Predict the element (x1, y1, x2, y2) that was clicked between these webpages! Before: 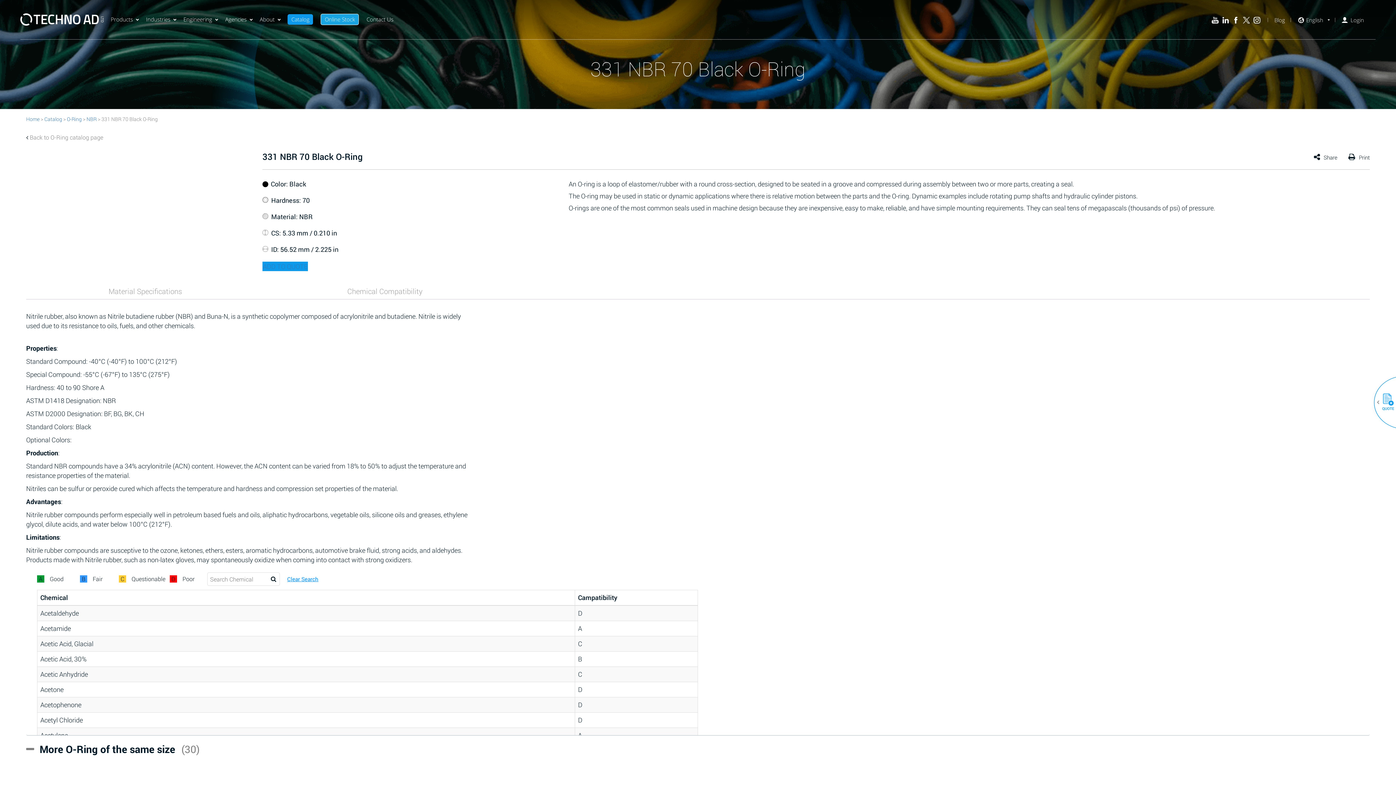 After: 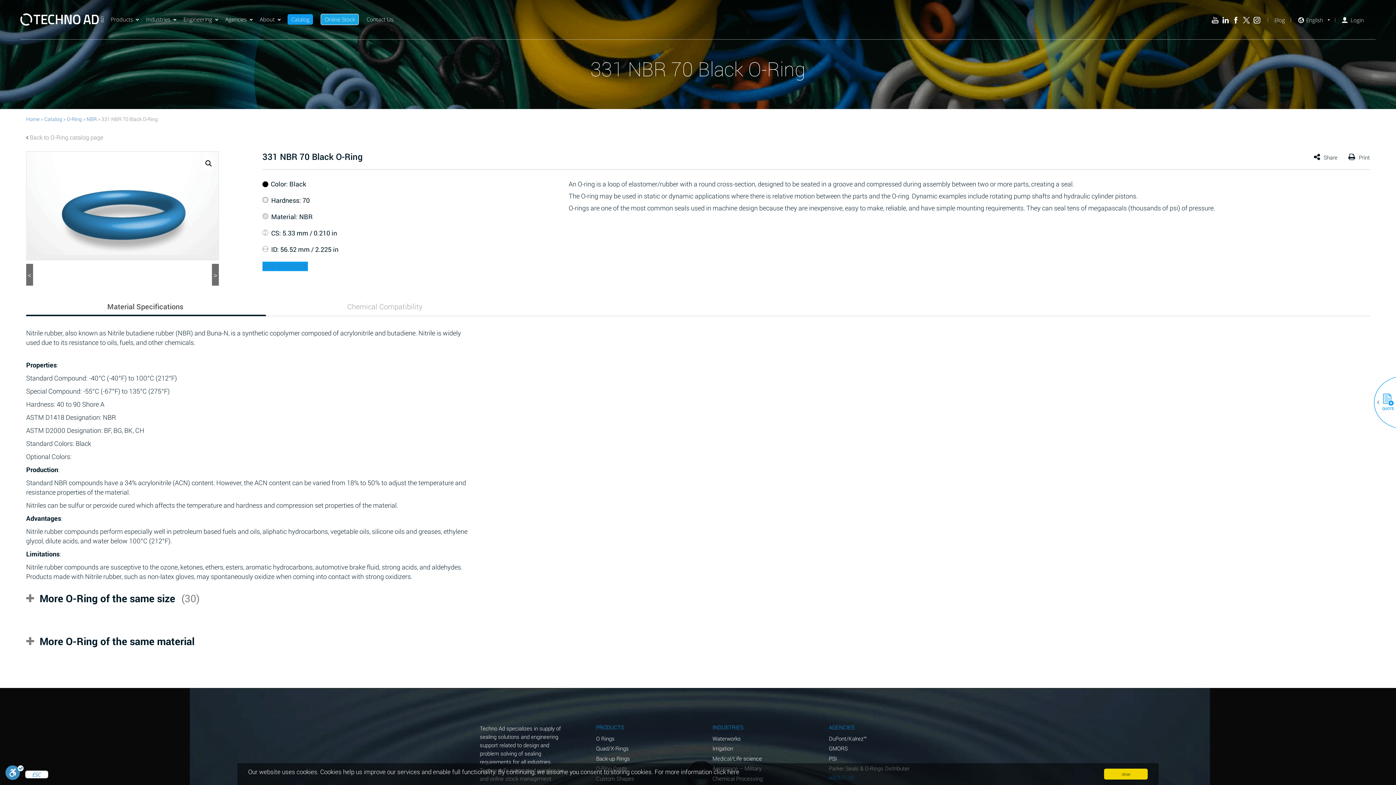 Action: bbox: (1211, 16, 1218, 23) label: Youtube